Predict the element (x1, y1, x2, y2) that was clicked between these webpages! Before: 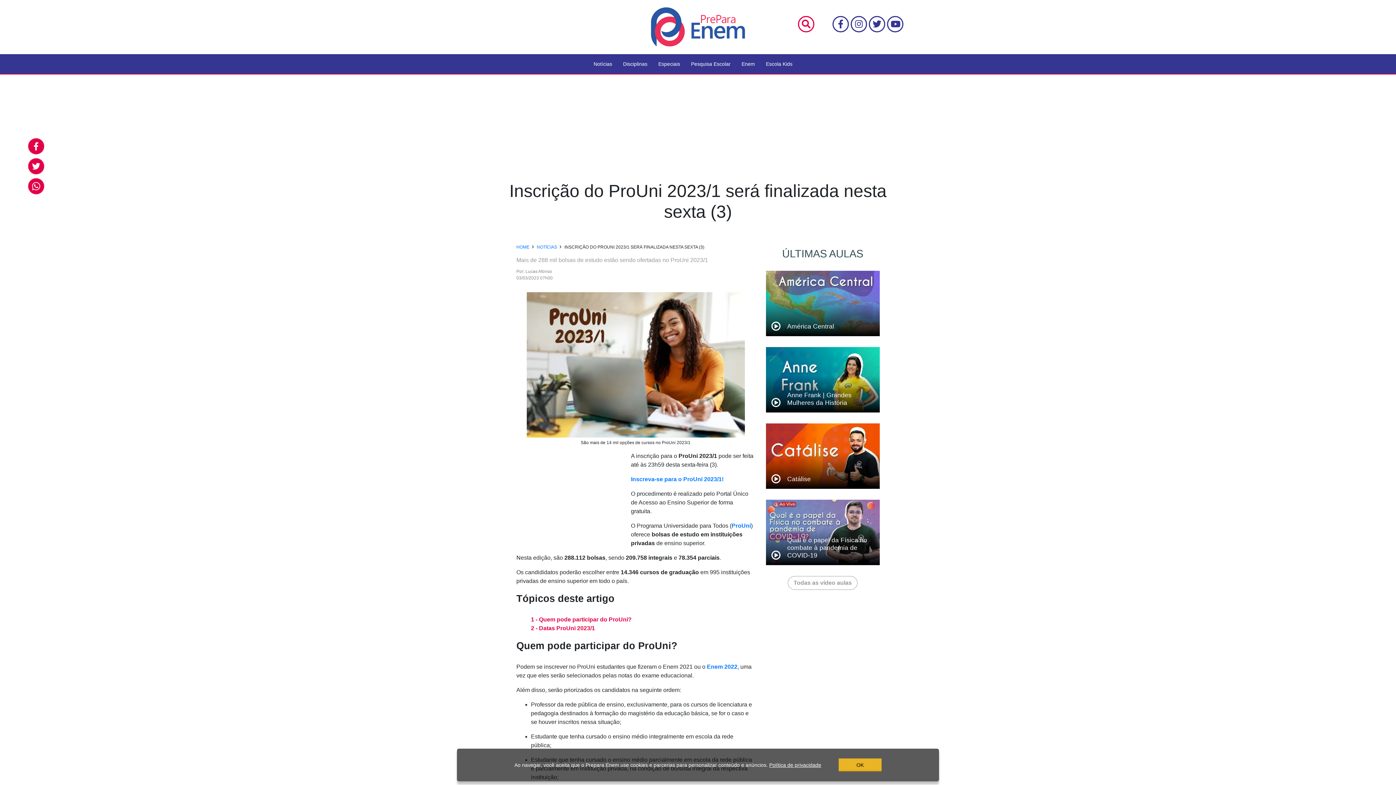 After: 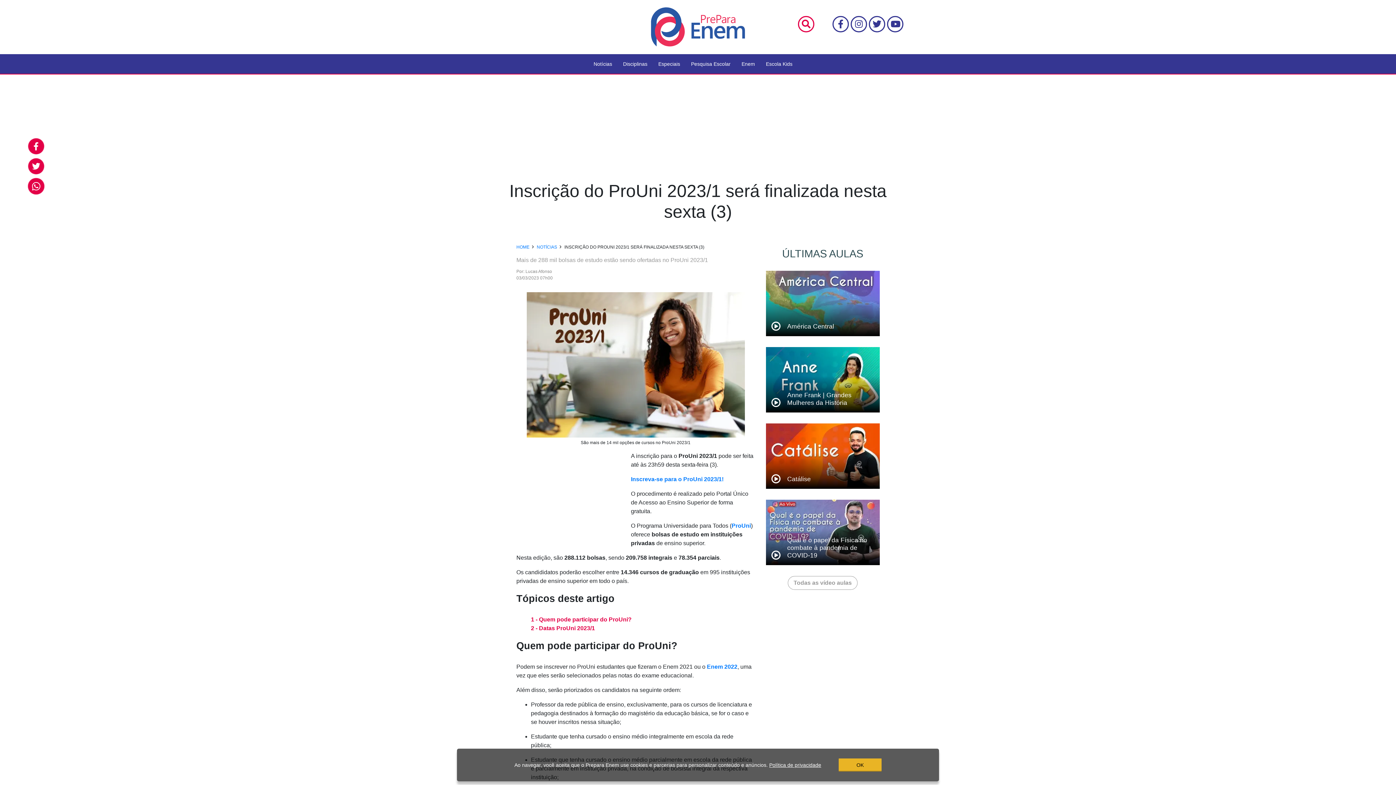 Action: bbox: (27, 178, 44, 194)